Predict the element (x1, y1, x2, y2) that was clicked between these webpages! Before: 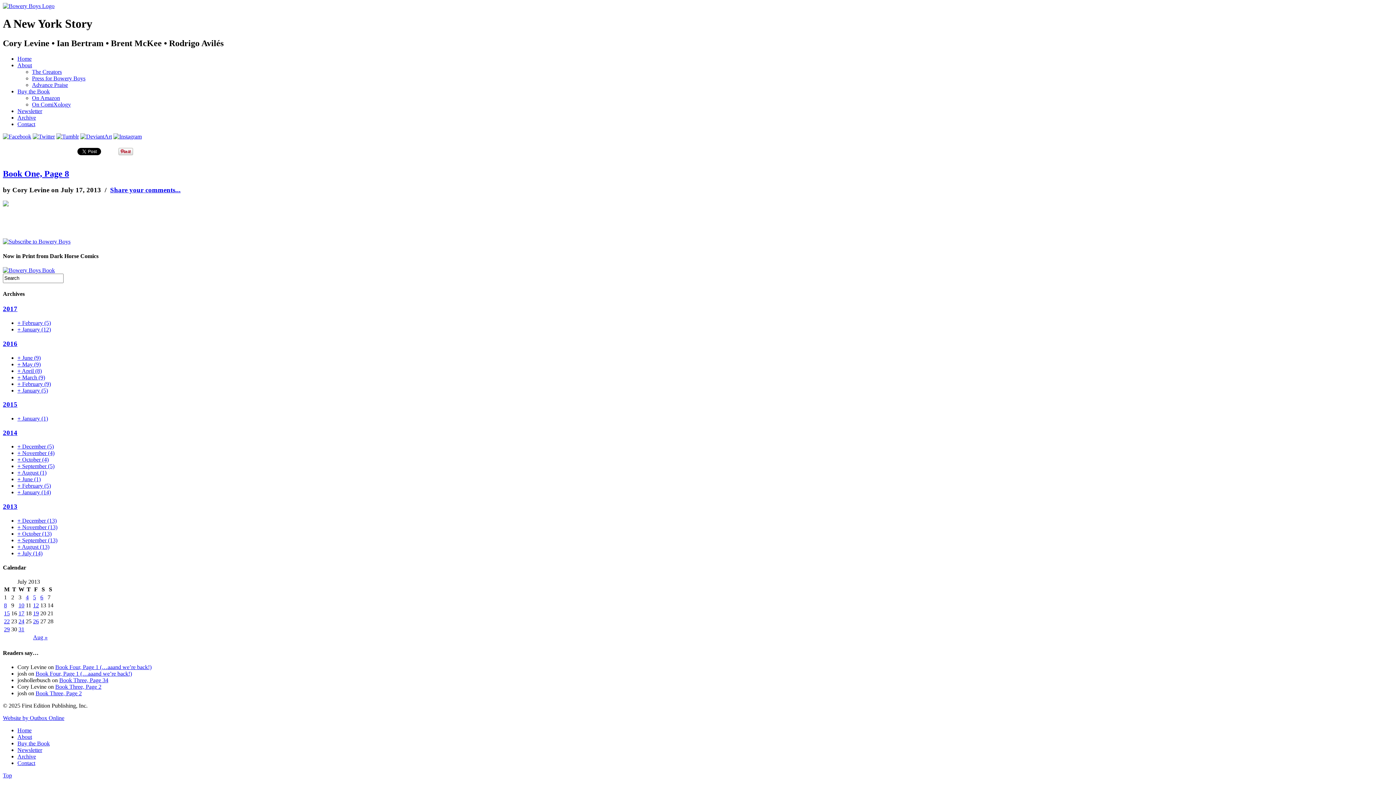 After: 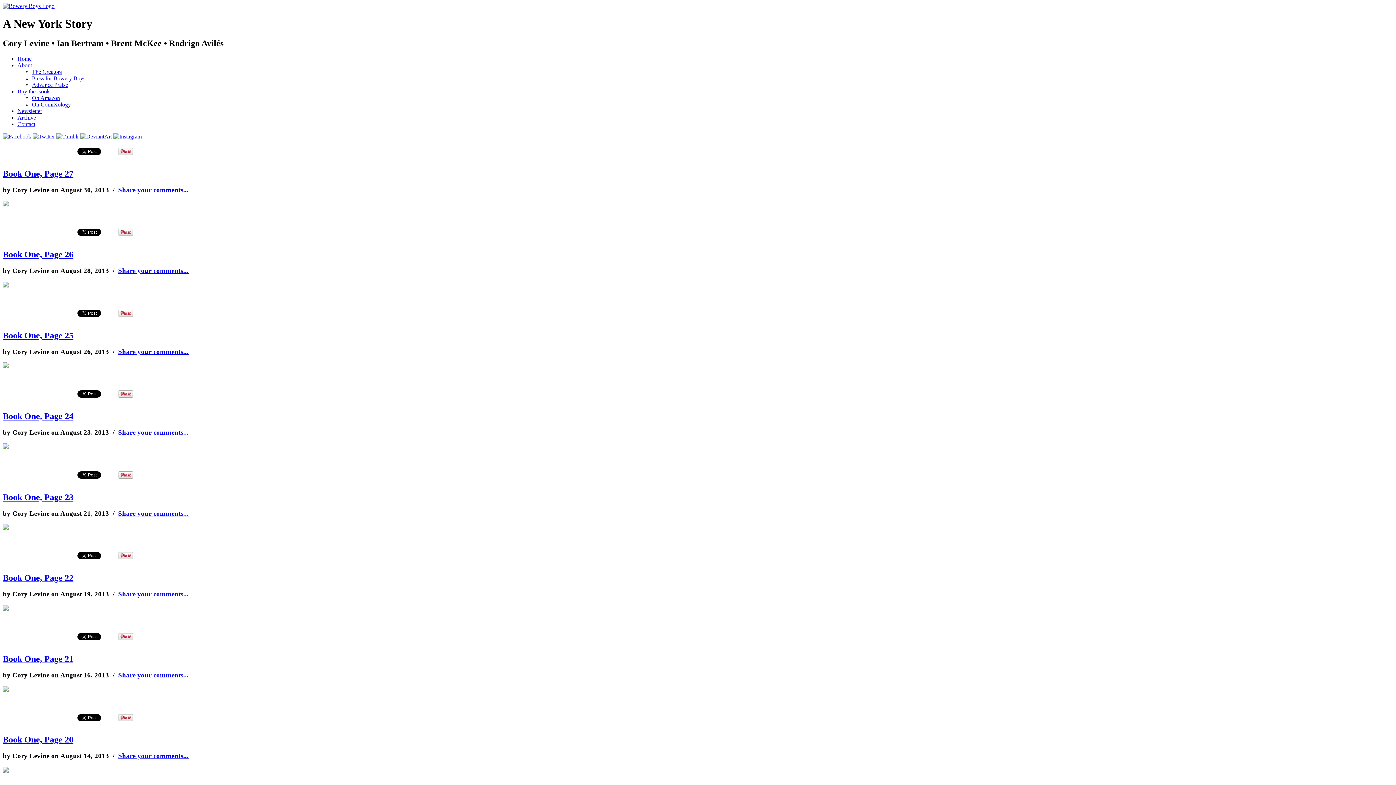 Action: bbox: (17, 543, 49, 550) label: + August (13)